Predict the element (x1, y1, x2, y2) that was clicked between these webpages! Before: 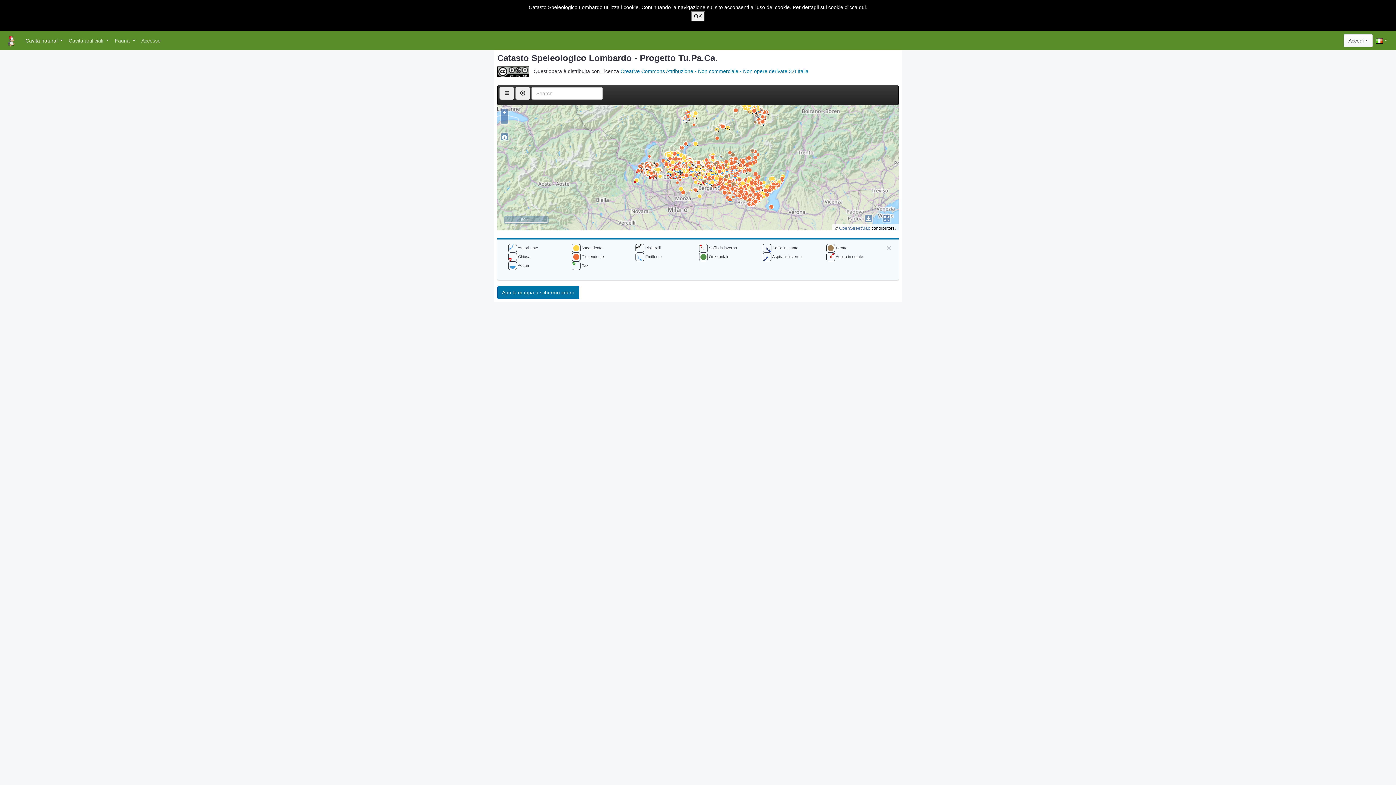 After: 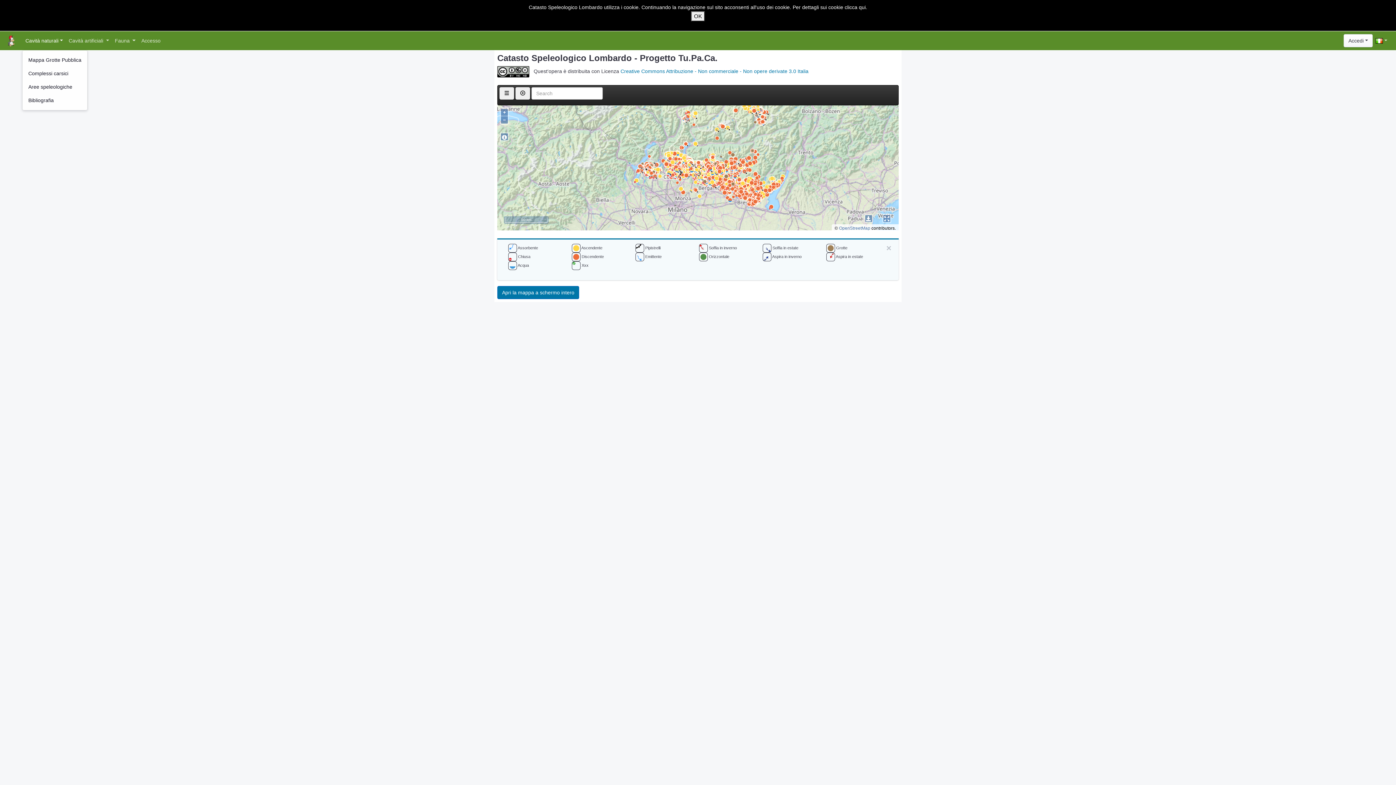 Action: bbox: (22, 34, 65, 46) label: Cavità naturali